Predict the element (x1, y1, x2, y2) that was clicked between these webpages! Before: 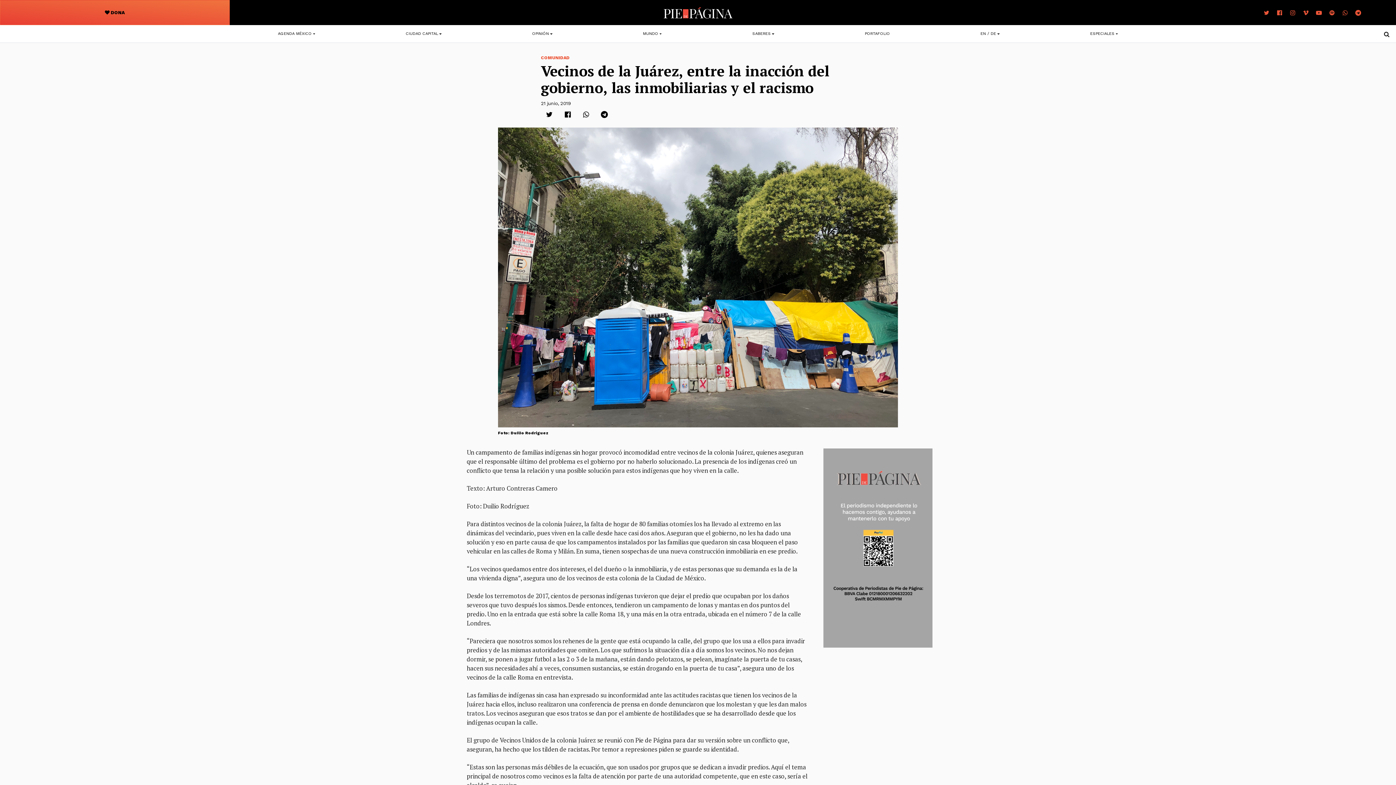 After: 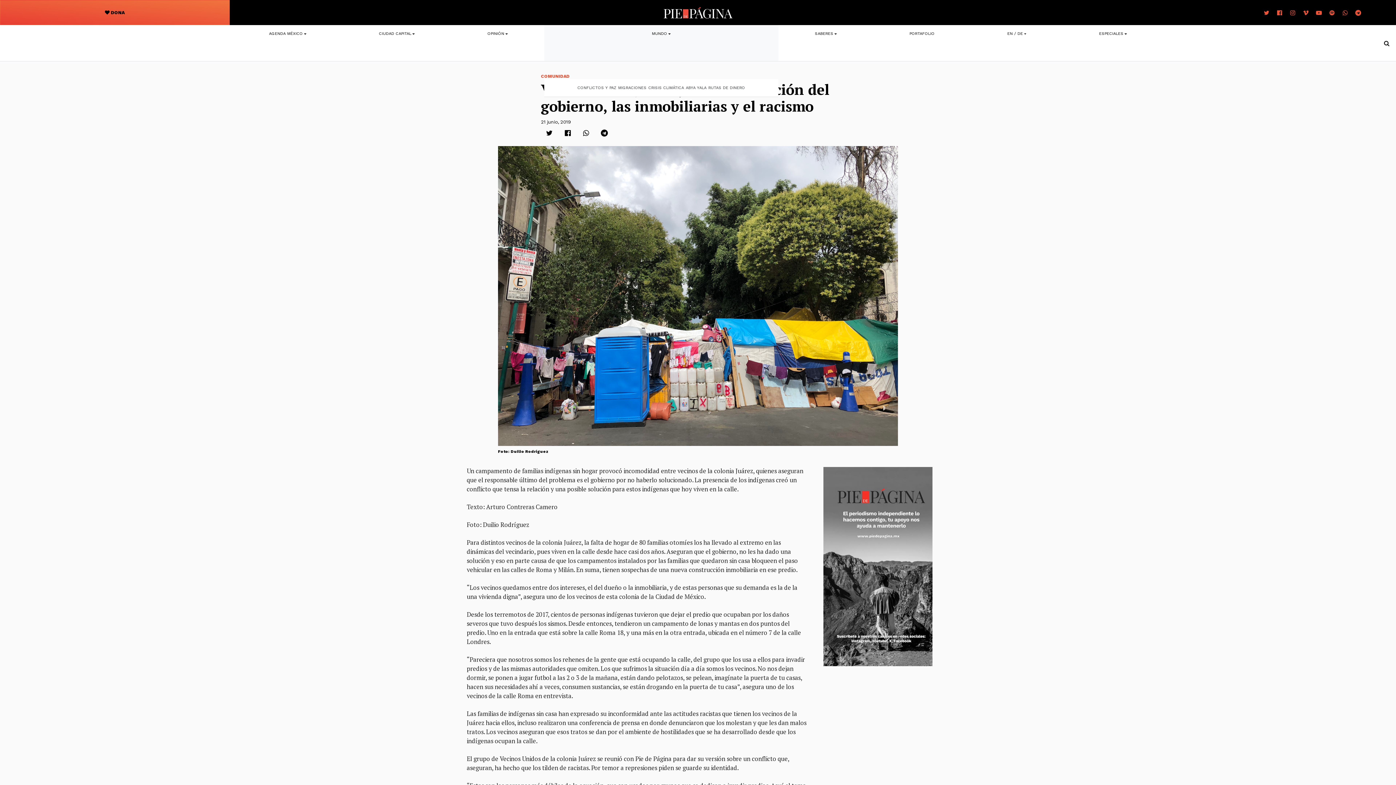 Action: label: MUNDO bbox: (597, 25, 707, 42)